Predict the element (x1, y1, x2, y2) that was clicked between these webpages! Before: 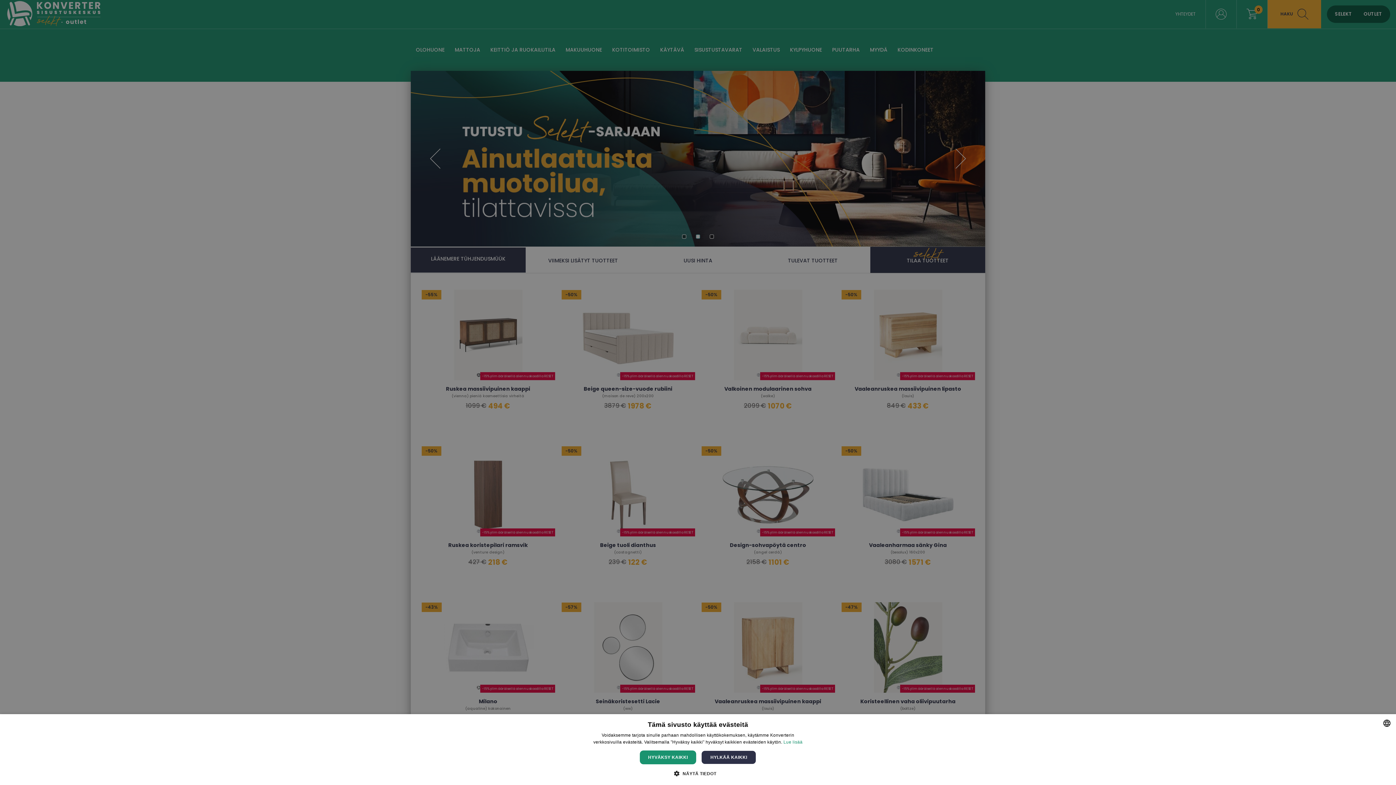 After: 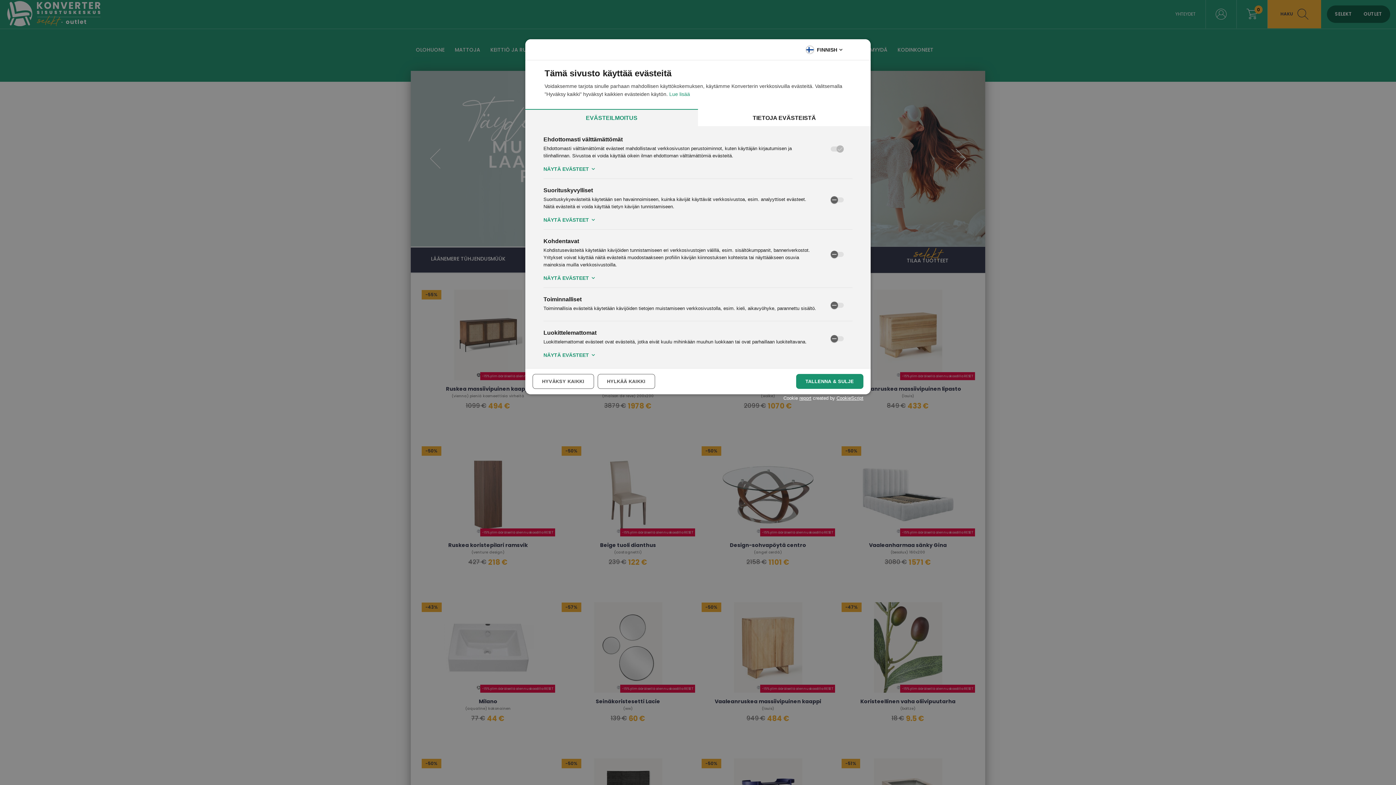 Action: label:  NÄYTÄ TIEDOT bbox: (679, 770, 716, 776)